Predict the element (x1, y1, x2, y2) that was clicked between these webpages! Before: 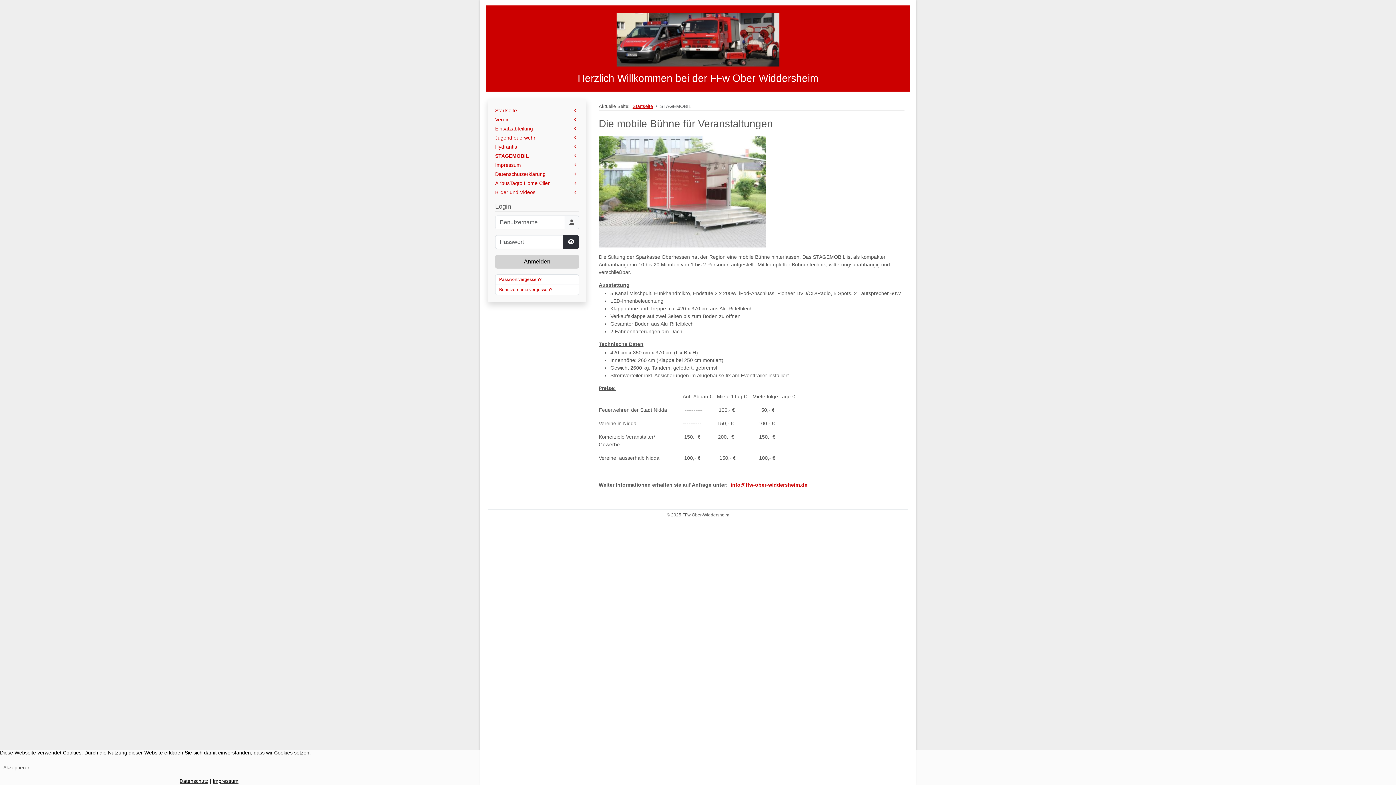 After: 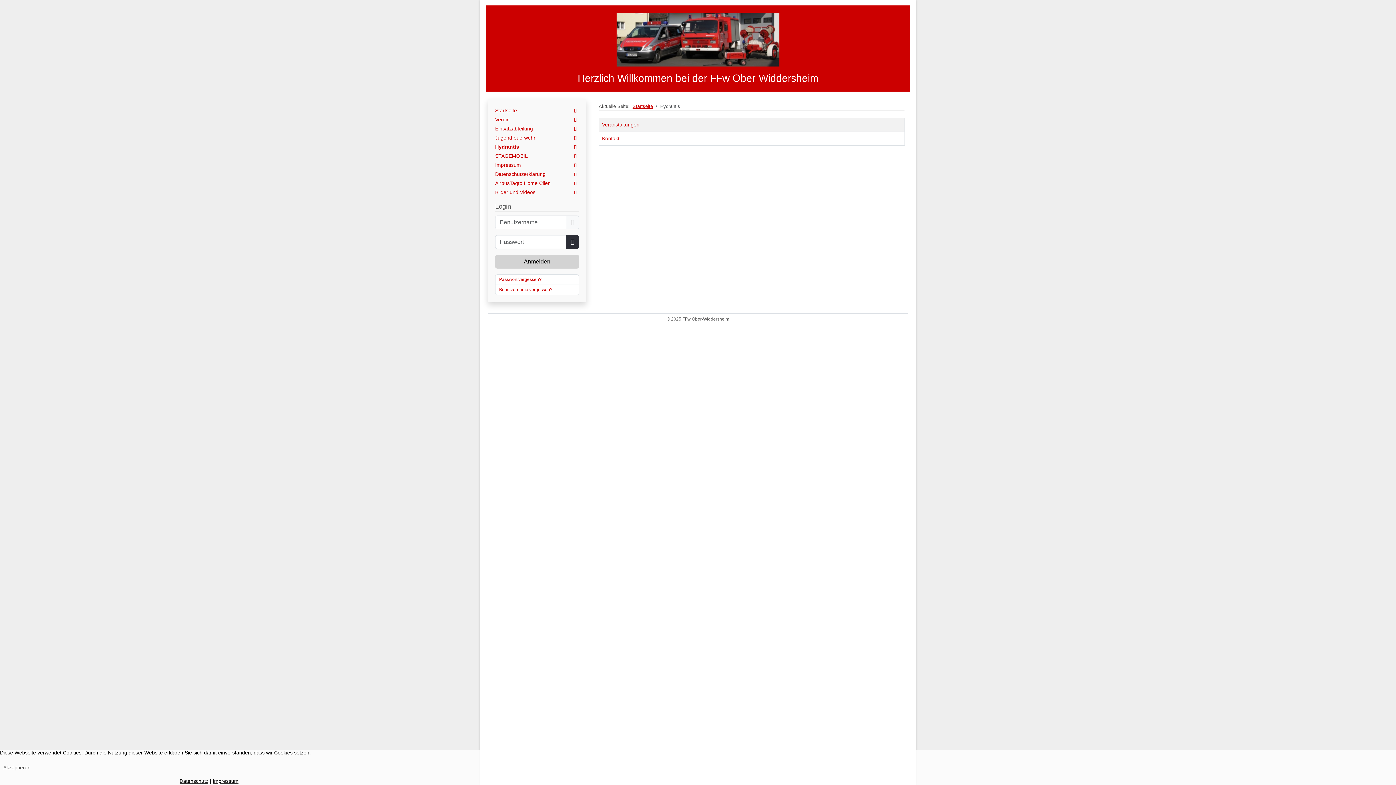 Action: bbox: (495, 144, 517, 149) label: Hydrantis